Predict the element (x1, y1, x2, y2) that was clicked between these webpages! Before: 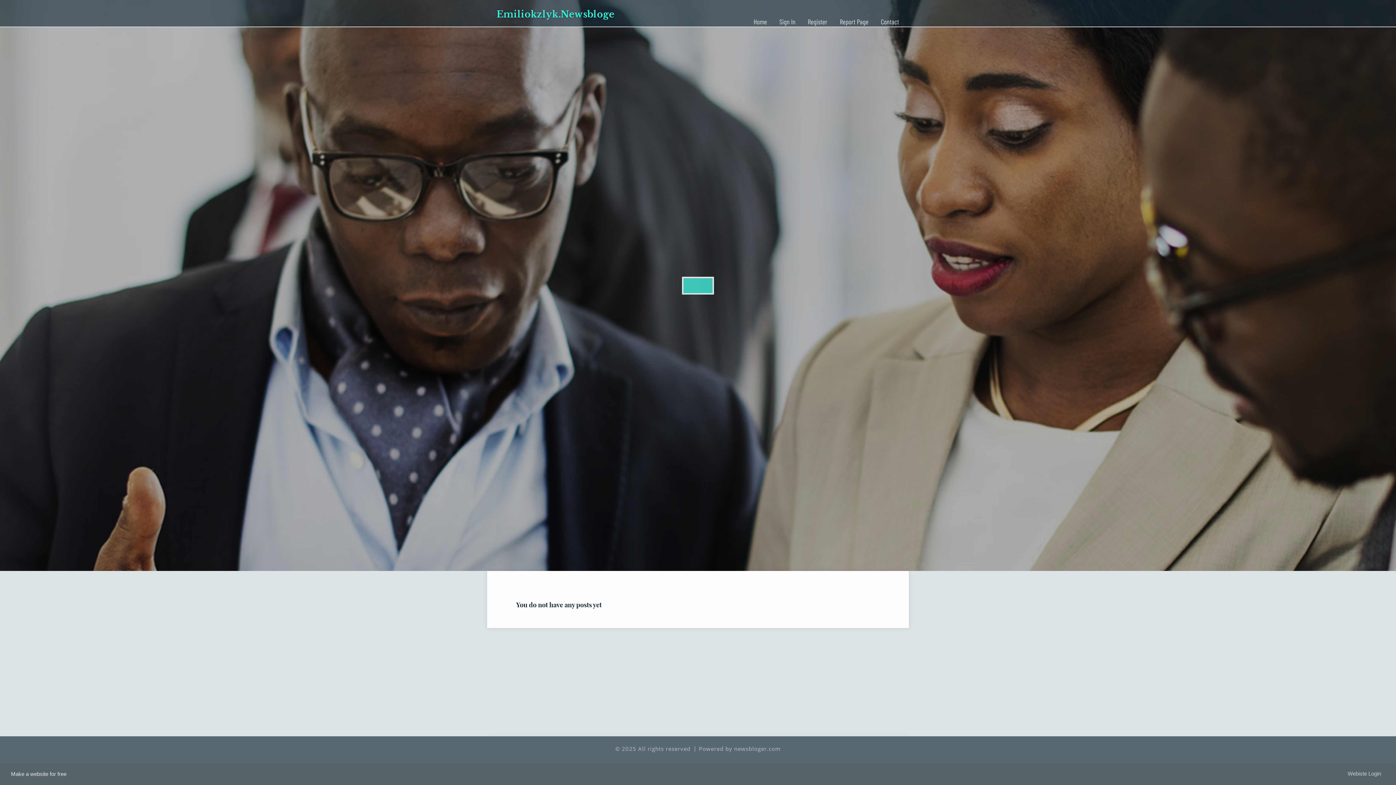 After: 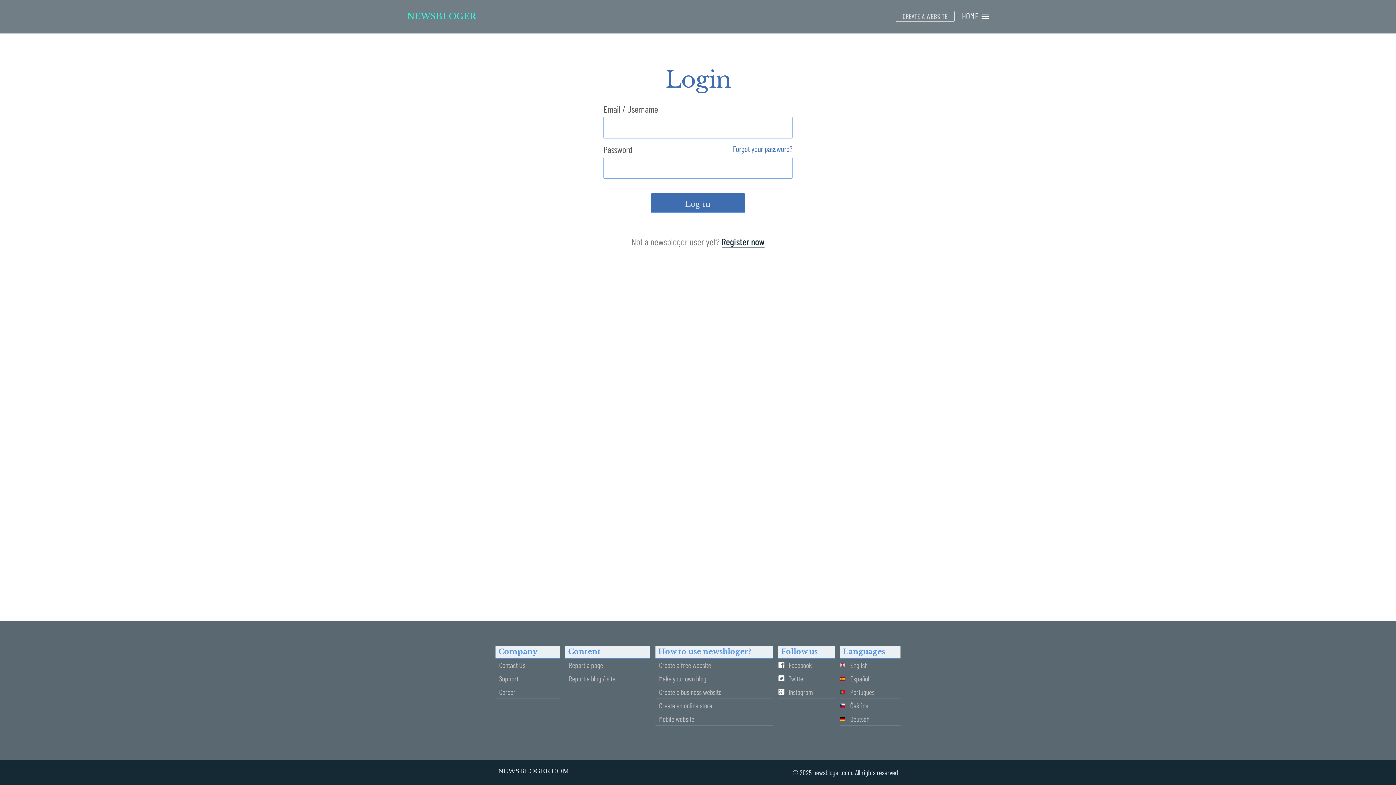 Action: label: Sign In bbox: (773, 0, 801, 27)